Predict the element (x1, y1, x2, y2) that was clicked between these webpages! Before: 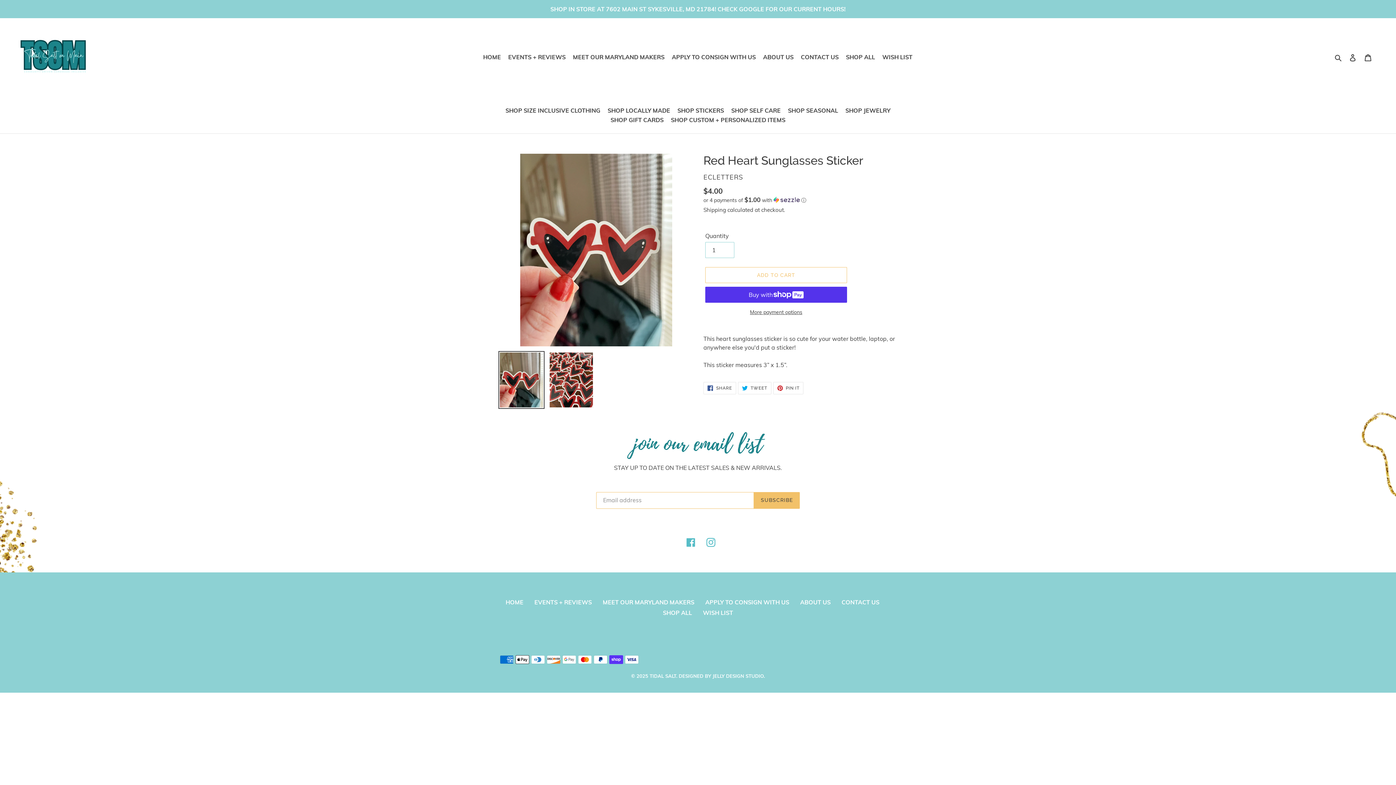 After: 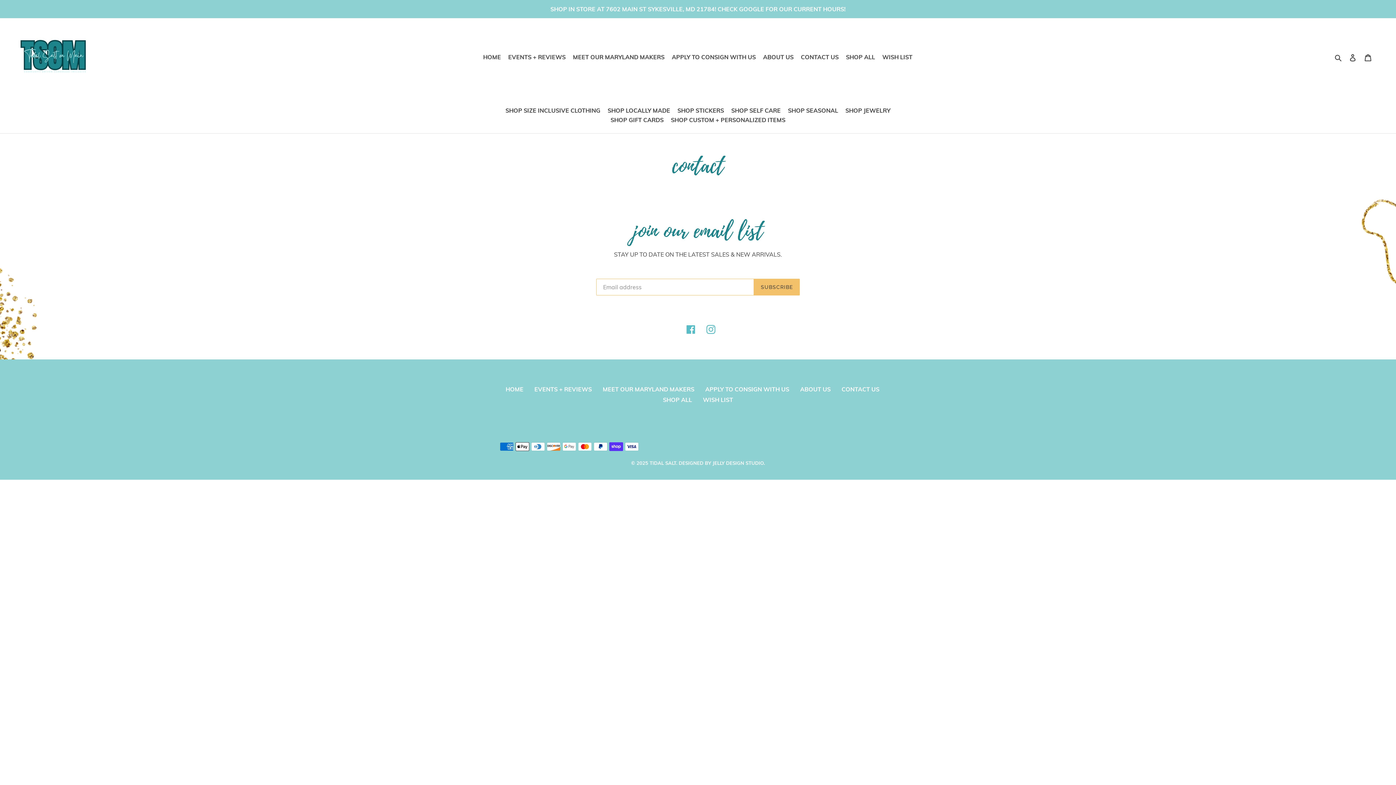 Action: bbox: (798, 51, 841, 62) label: CONTACT US